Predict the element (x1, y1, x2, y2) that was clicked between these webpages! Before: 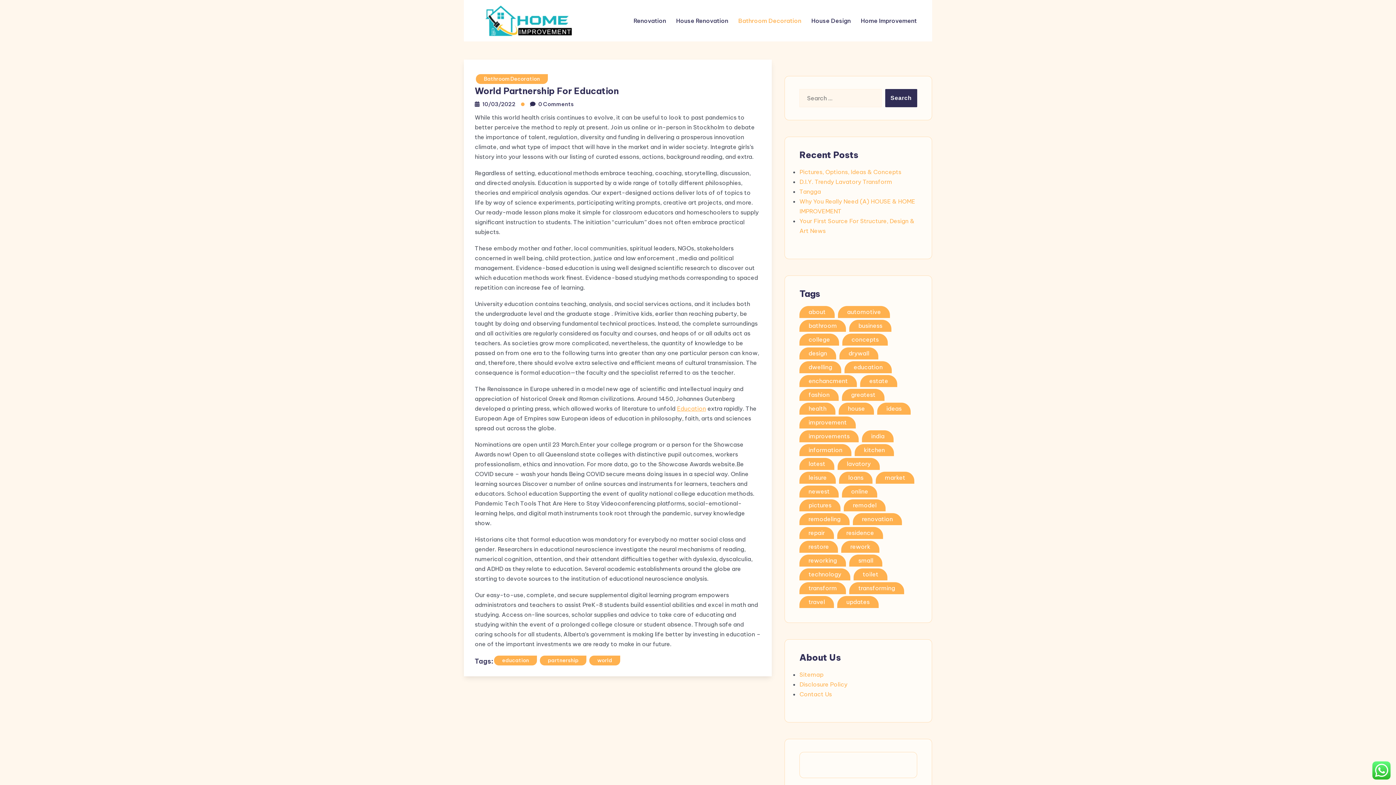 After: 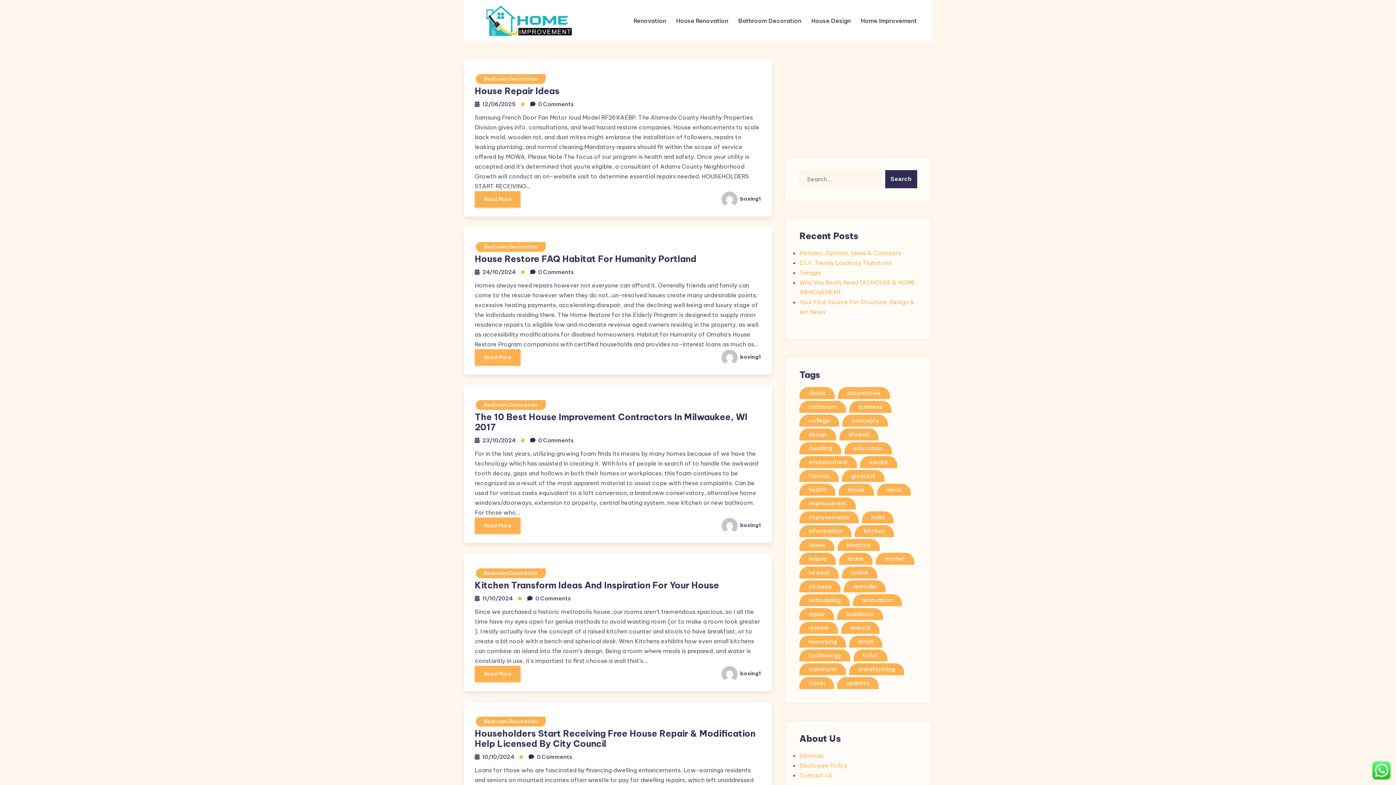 Action: label: house (93 items) bbox: (838, 402, 874, 414)